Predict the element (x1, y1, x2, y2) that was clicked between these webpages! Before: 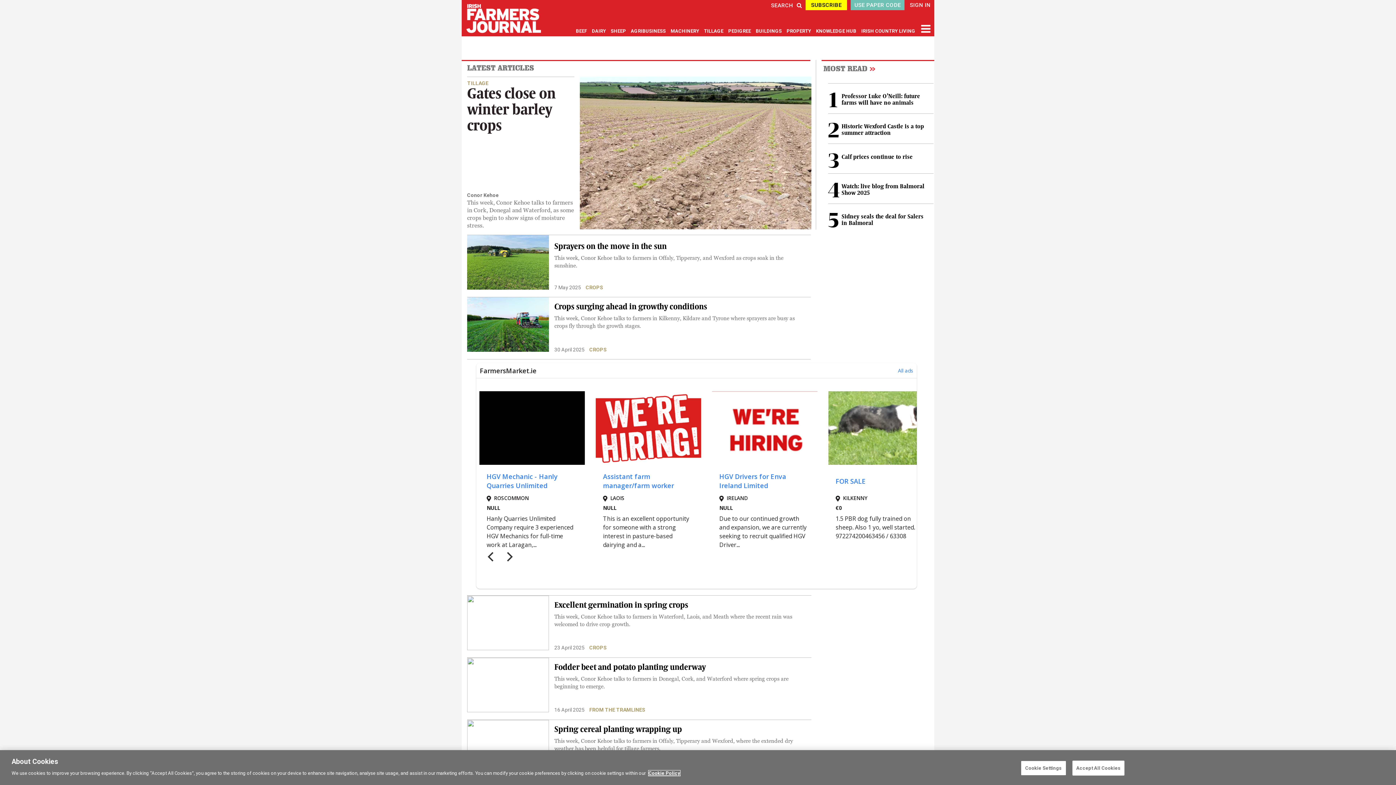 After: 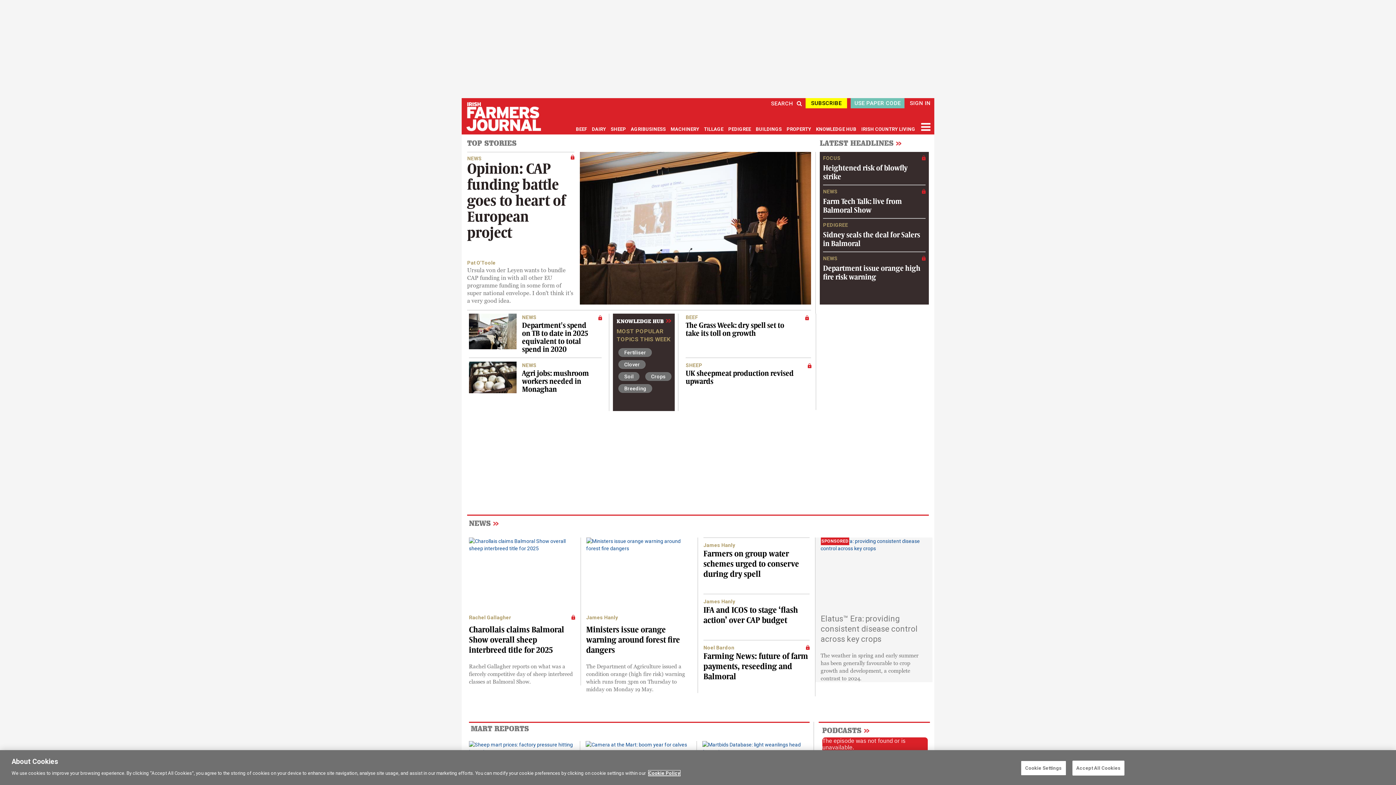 Action: bbox: (460, 0, 546, 18)